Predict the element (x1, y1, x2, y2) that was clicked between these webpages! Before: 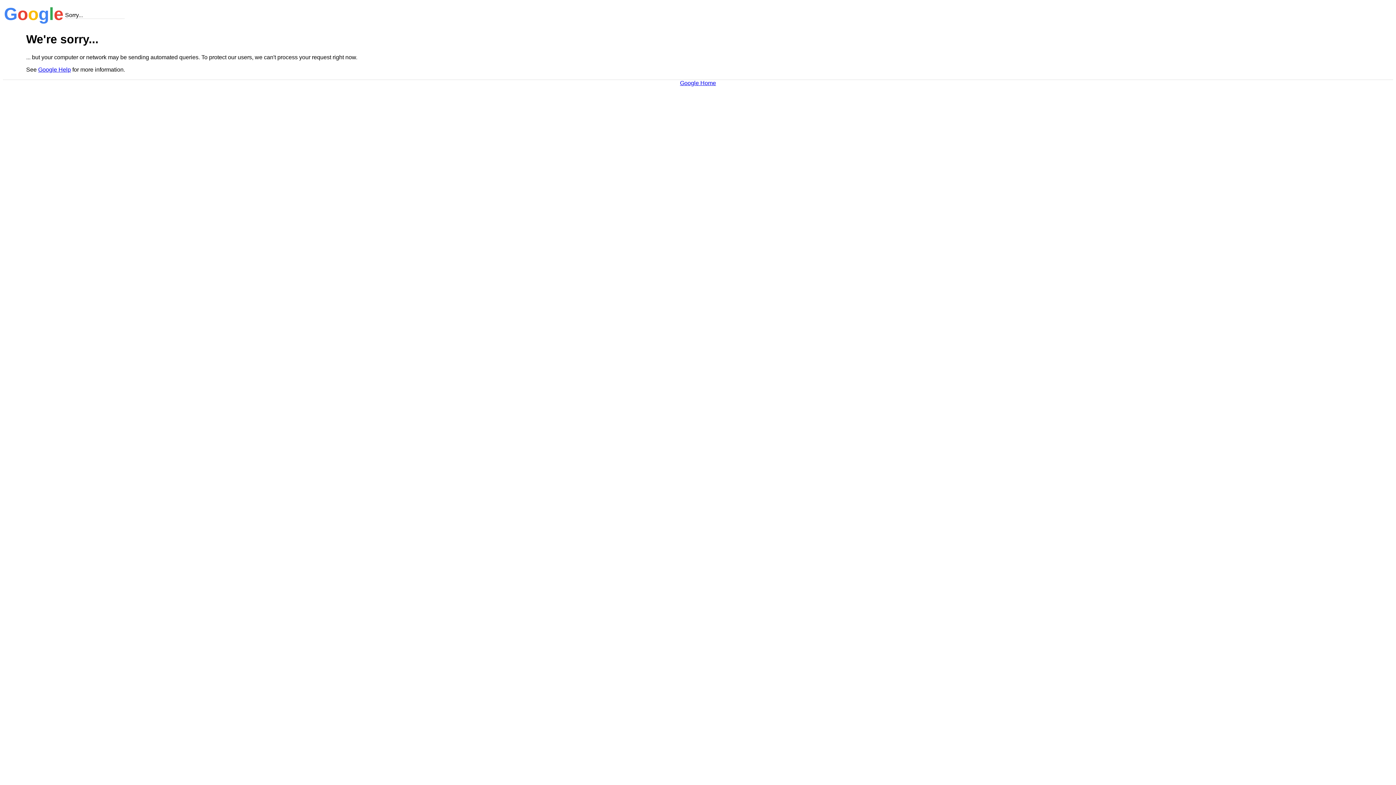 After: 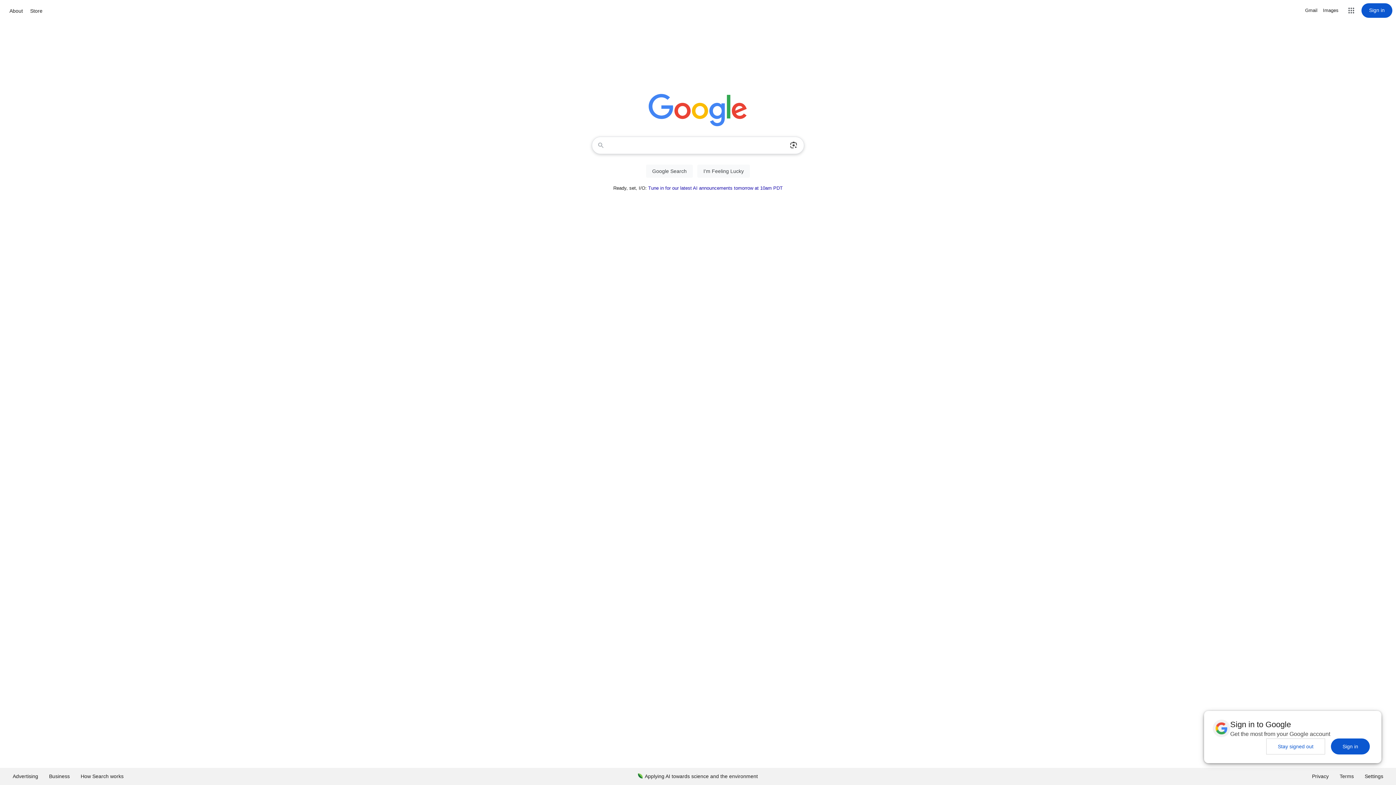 Action: label: Google Home bbox: (680, 79, 716, 86)